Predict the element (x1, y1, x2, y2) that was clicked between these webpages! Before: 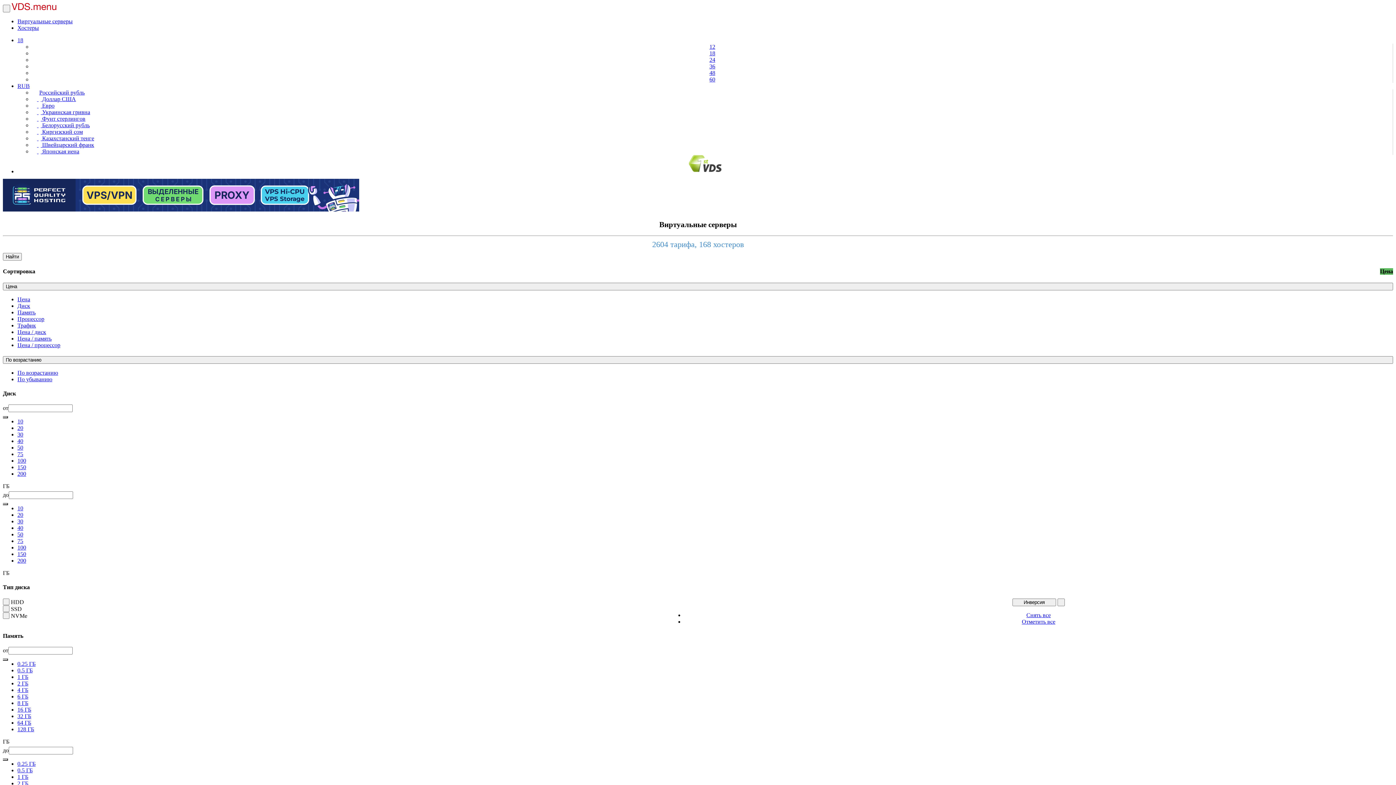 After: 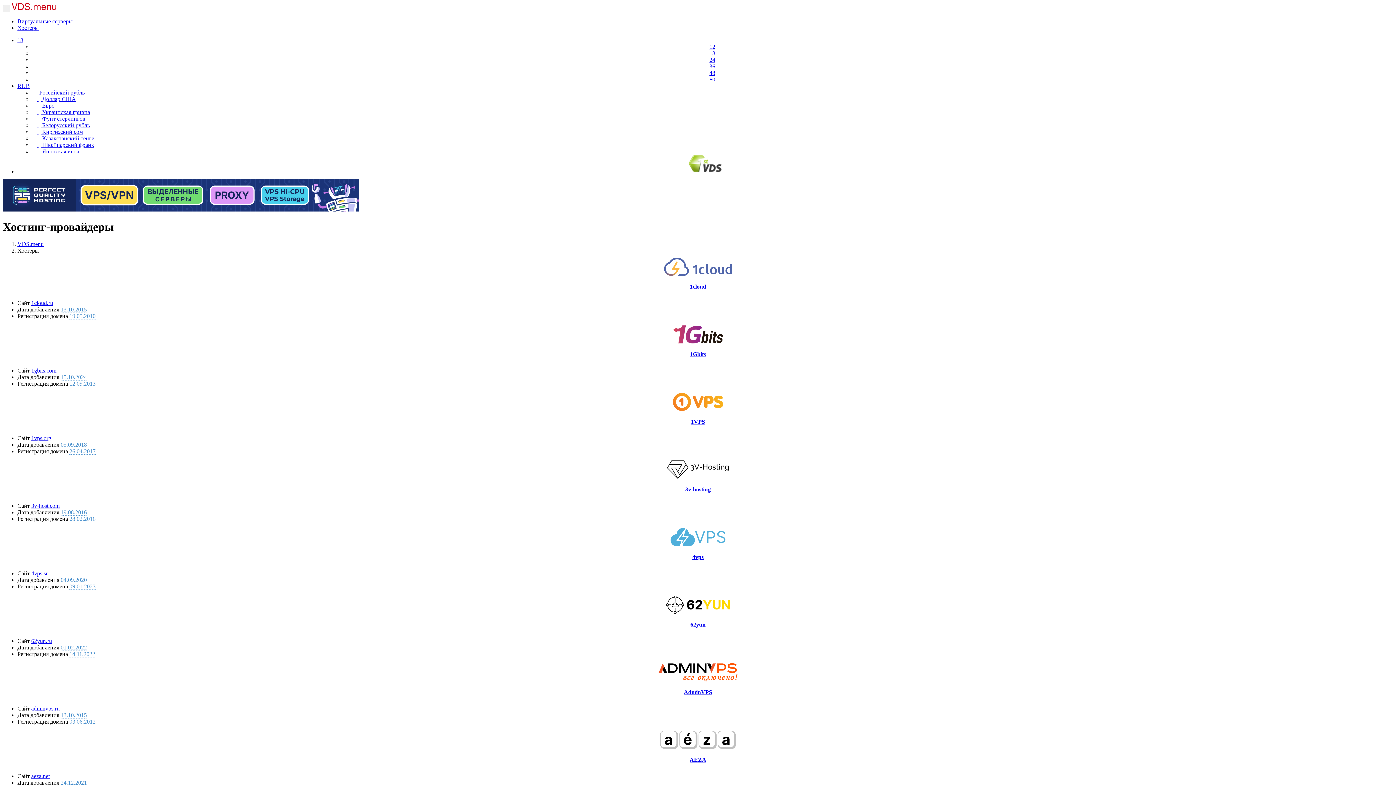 Action: label: Хостеры bbox: (17, 24, 38, 30)